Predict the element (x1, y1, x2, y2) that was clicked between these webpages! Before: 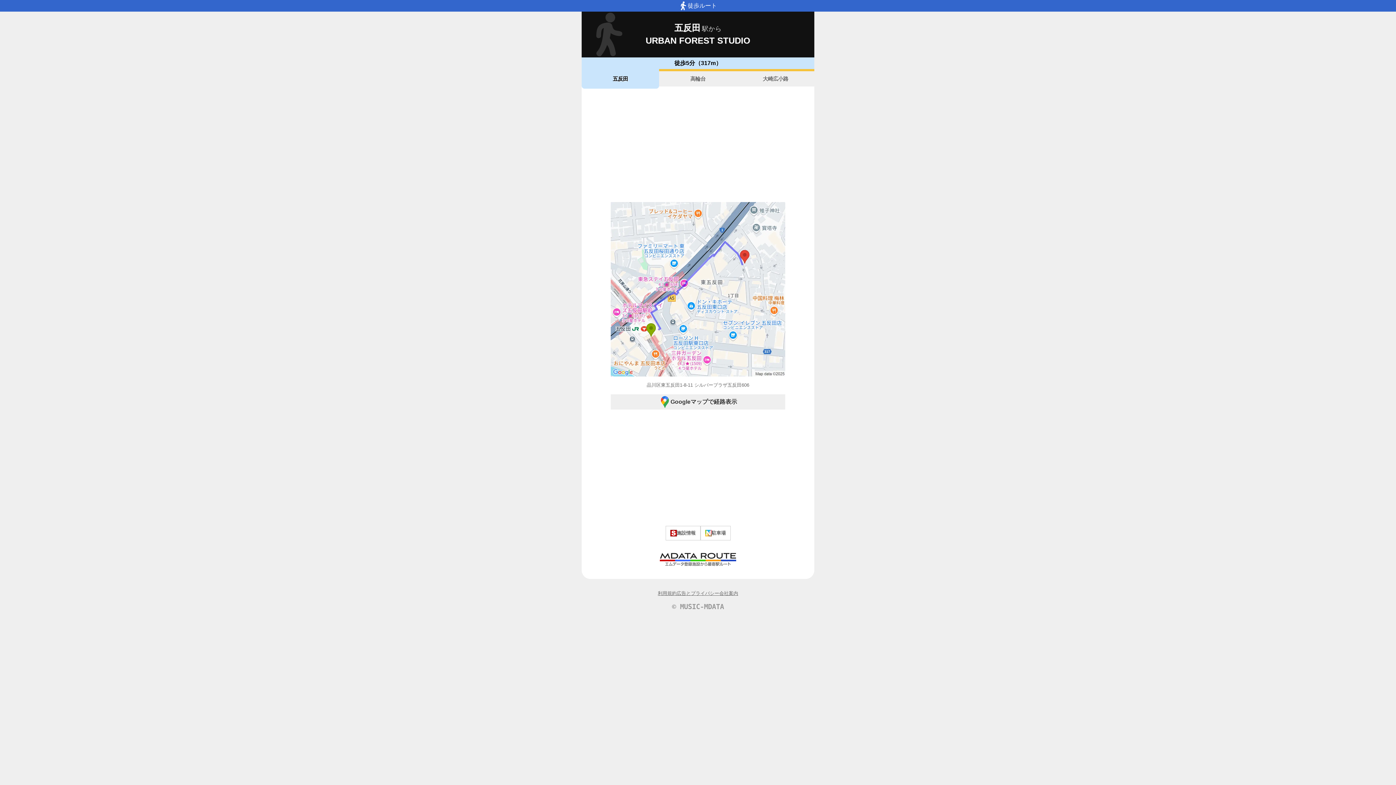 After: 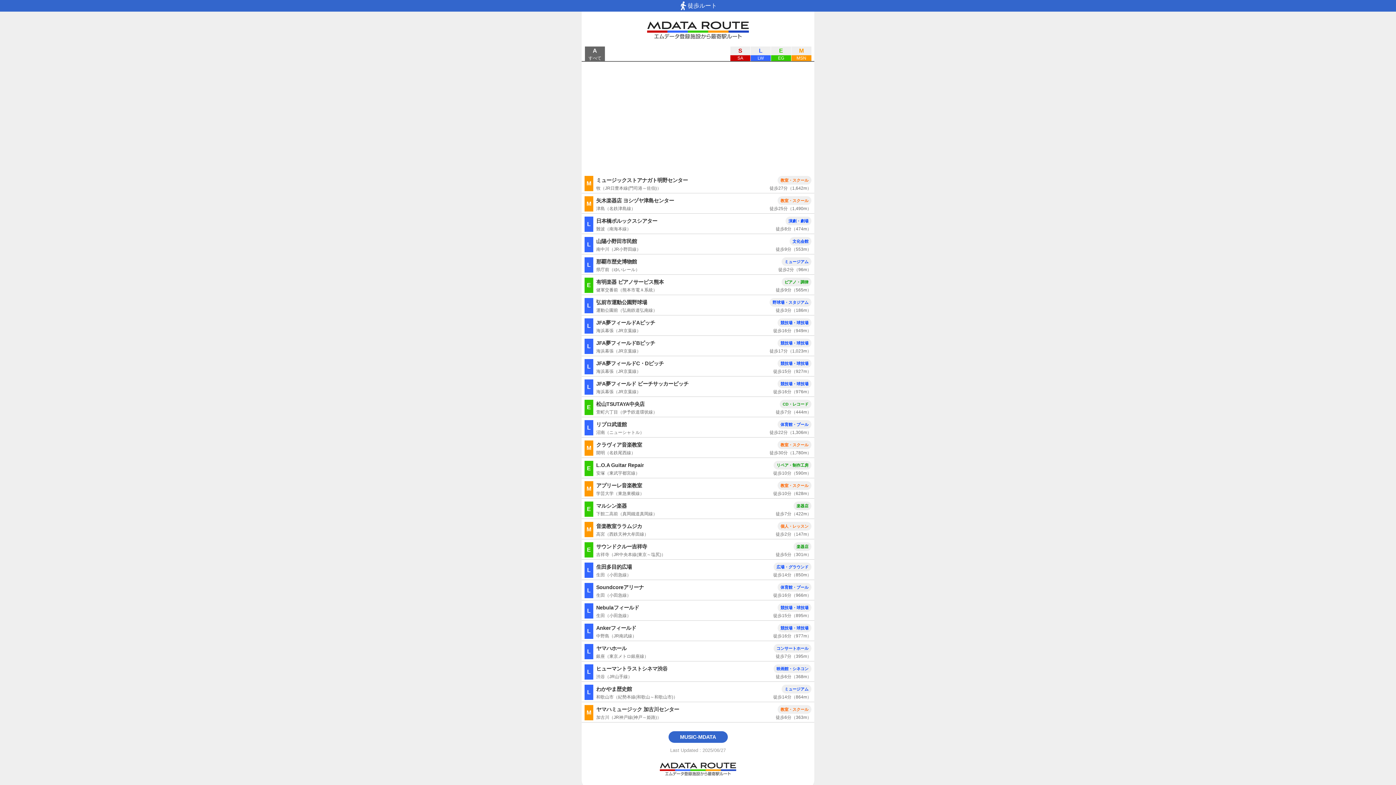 Action: label: MDATA-NAVI bbox: (581, 552, 814, 567)